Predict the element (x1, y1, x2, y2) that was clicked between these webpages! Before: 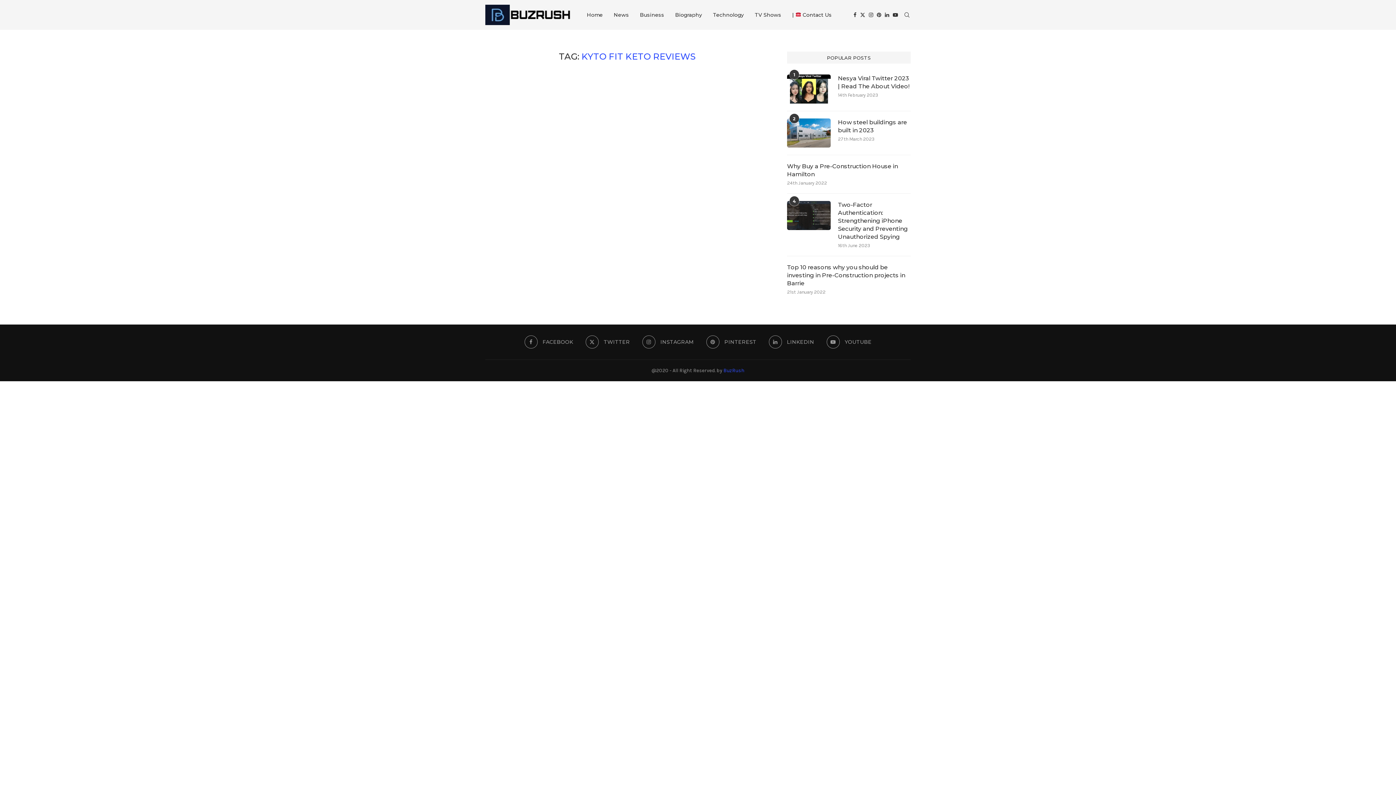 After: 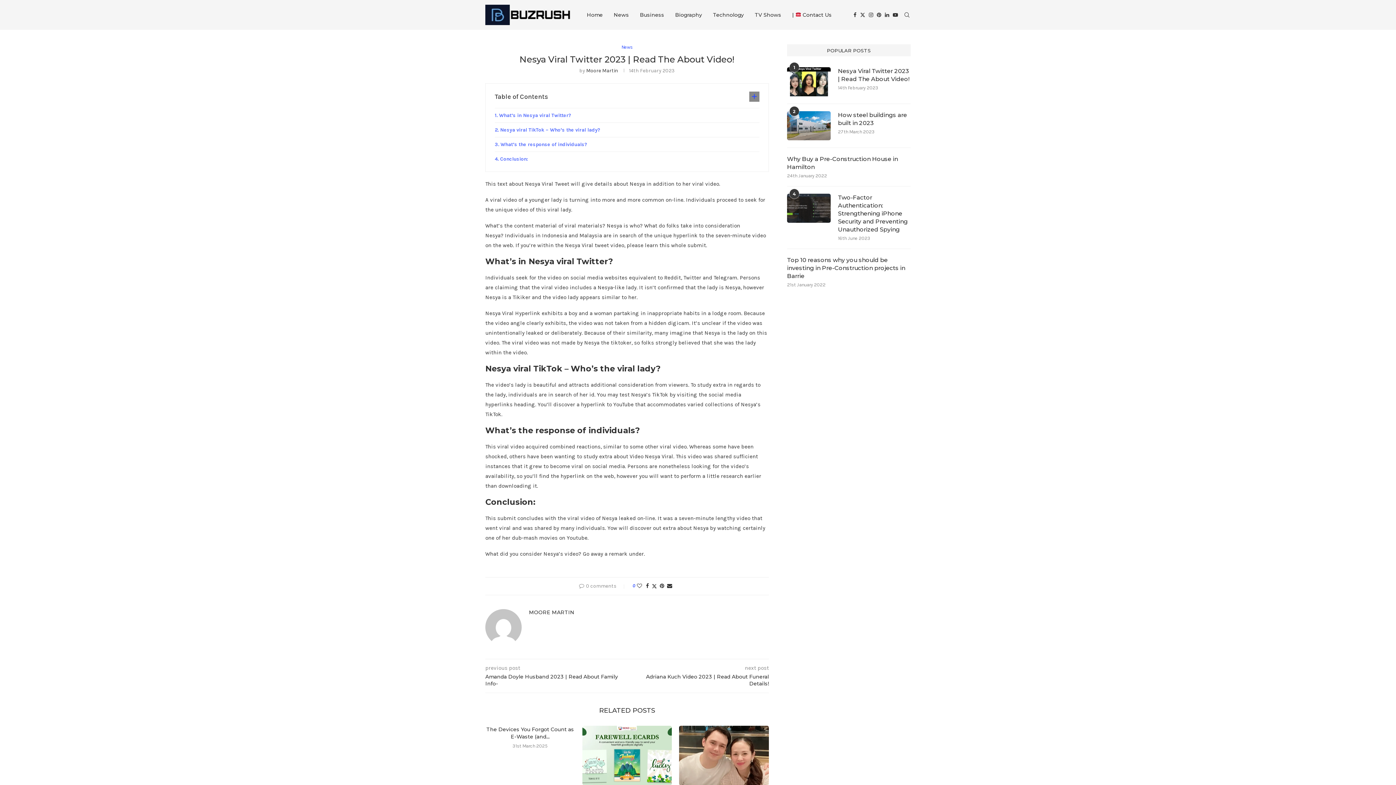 Action: label: Nesya Viral Twitter 2023 | Read The About Video! bbox: (838, 74, 910, 90)